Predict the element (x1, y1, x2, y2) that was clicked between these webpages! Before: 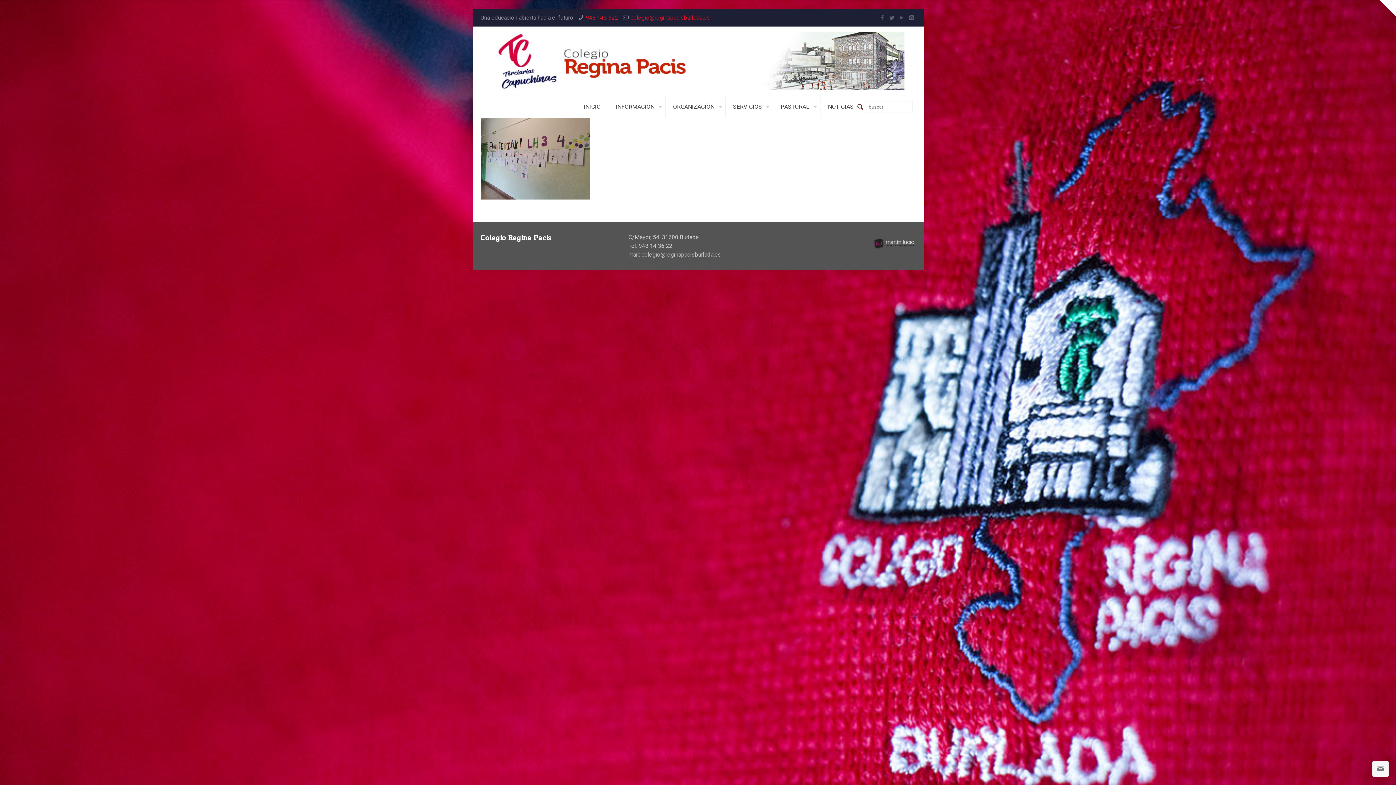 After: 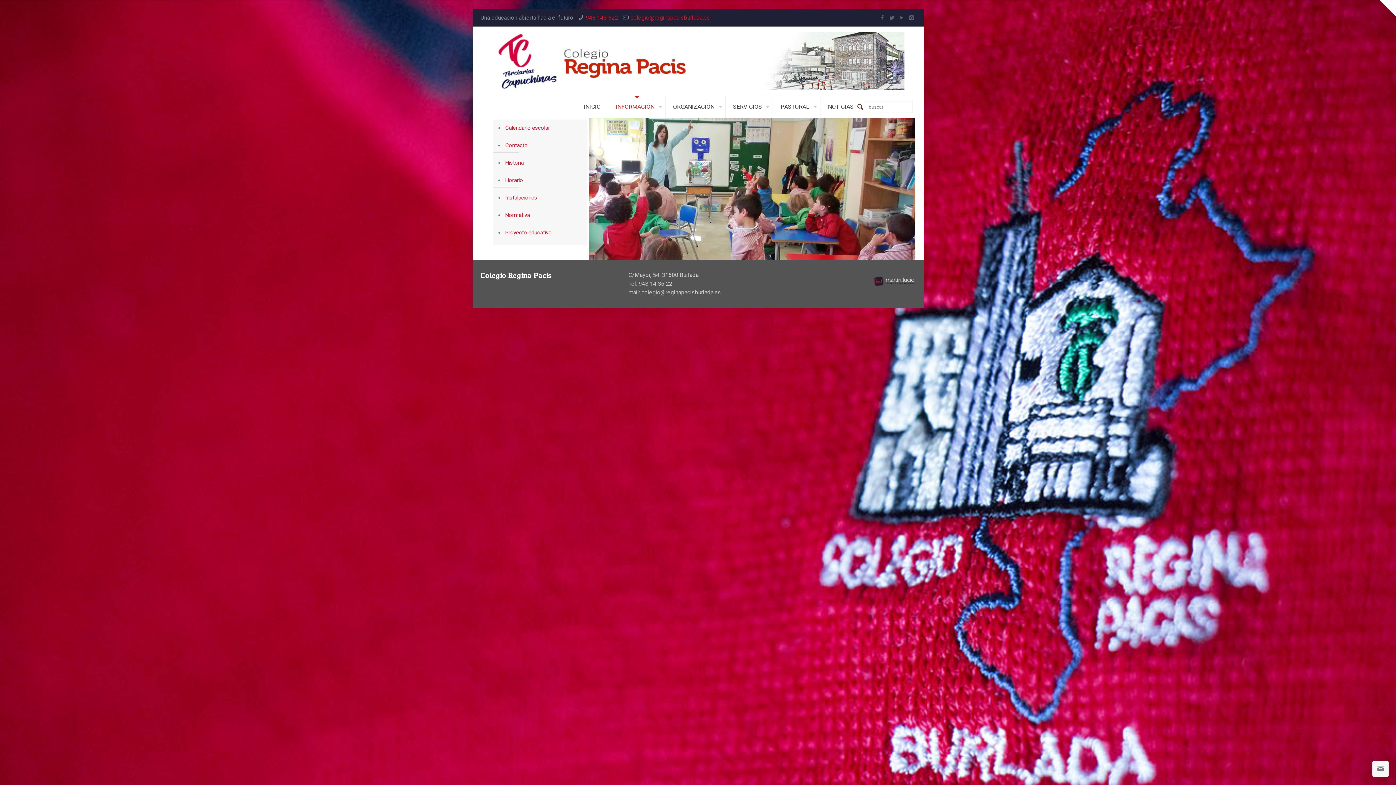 Action: bbox: (608, 96, 665, 117) label: INFORMACIÓN